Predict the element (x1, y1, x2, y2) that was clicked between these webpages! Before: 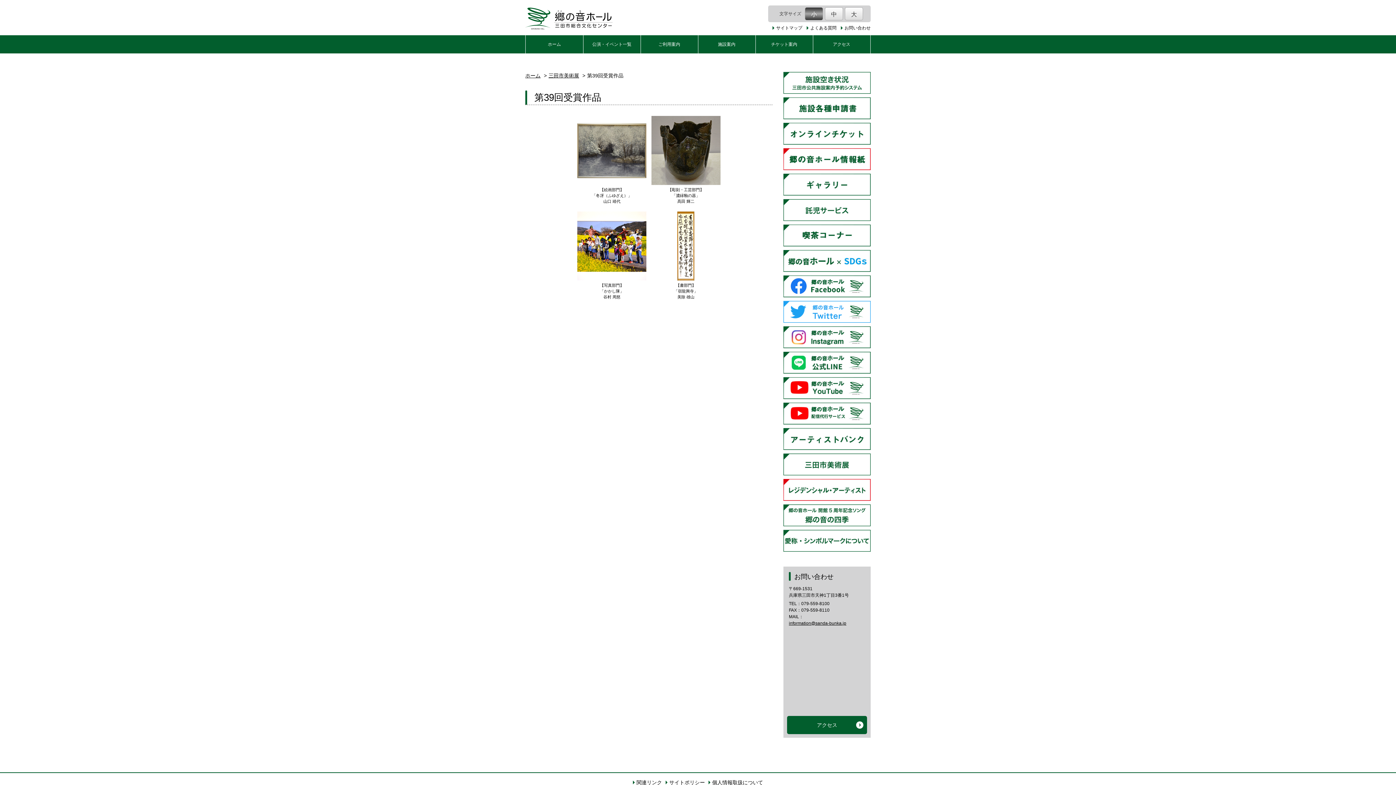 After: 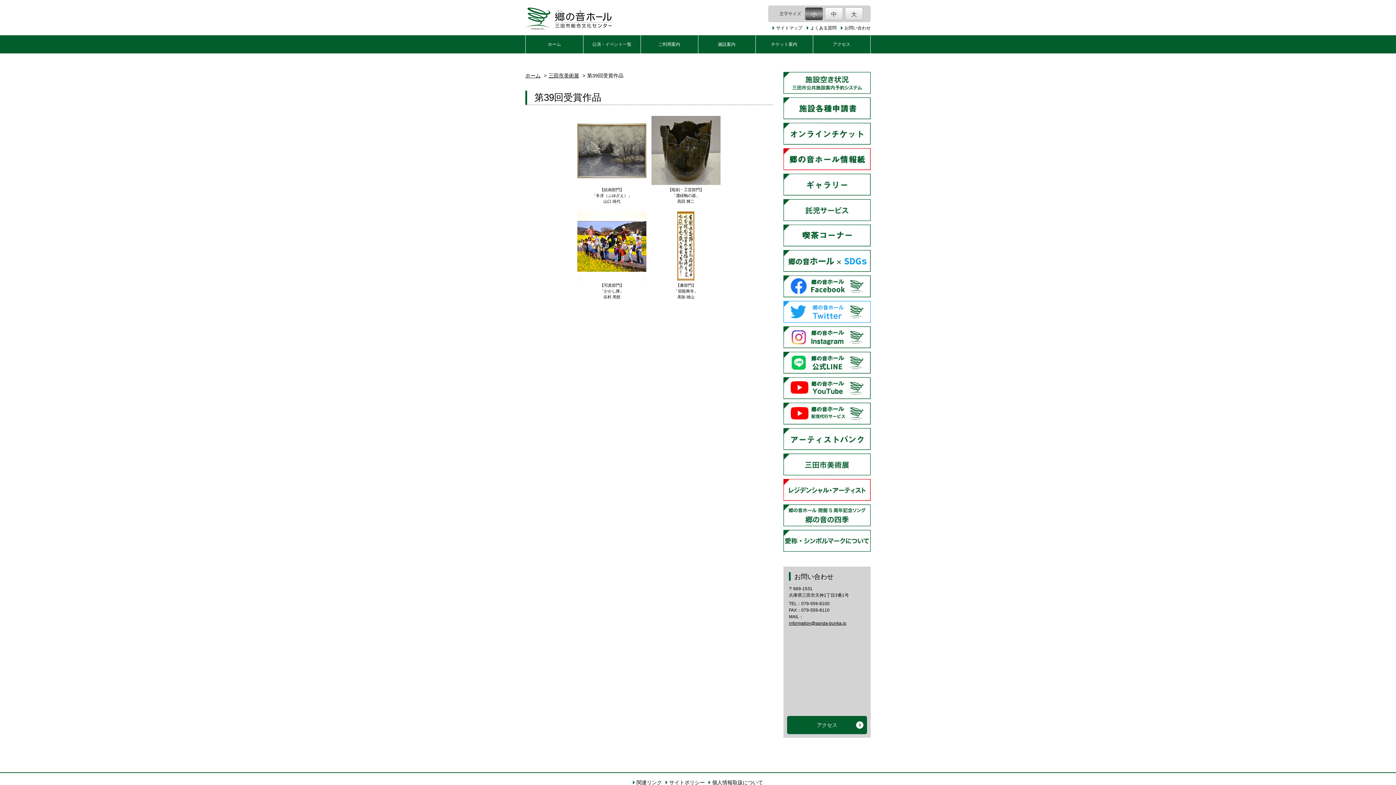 Action: bbox: (805, 7, 823, 20) label: 小